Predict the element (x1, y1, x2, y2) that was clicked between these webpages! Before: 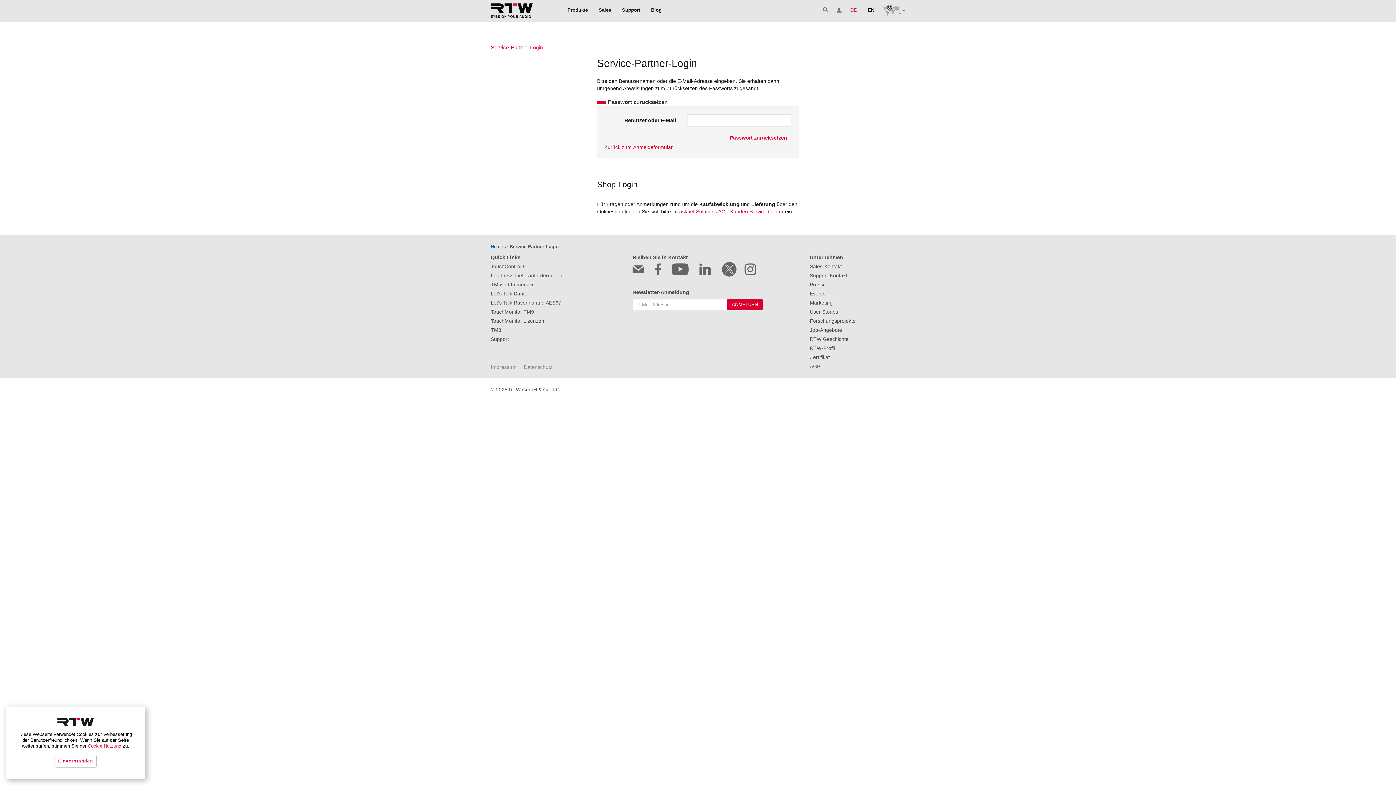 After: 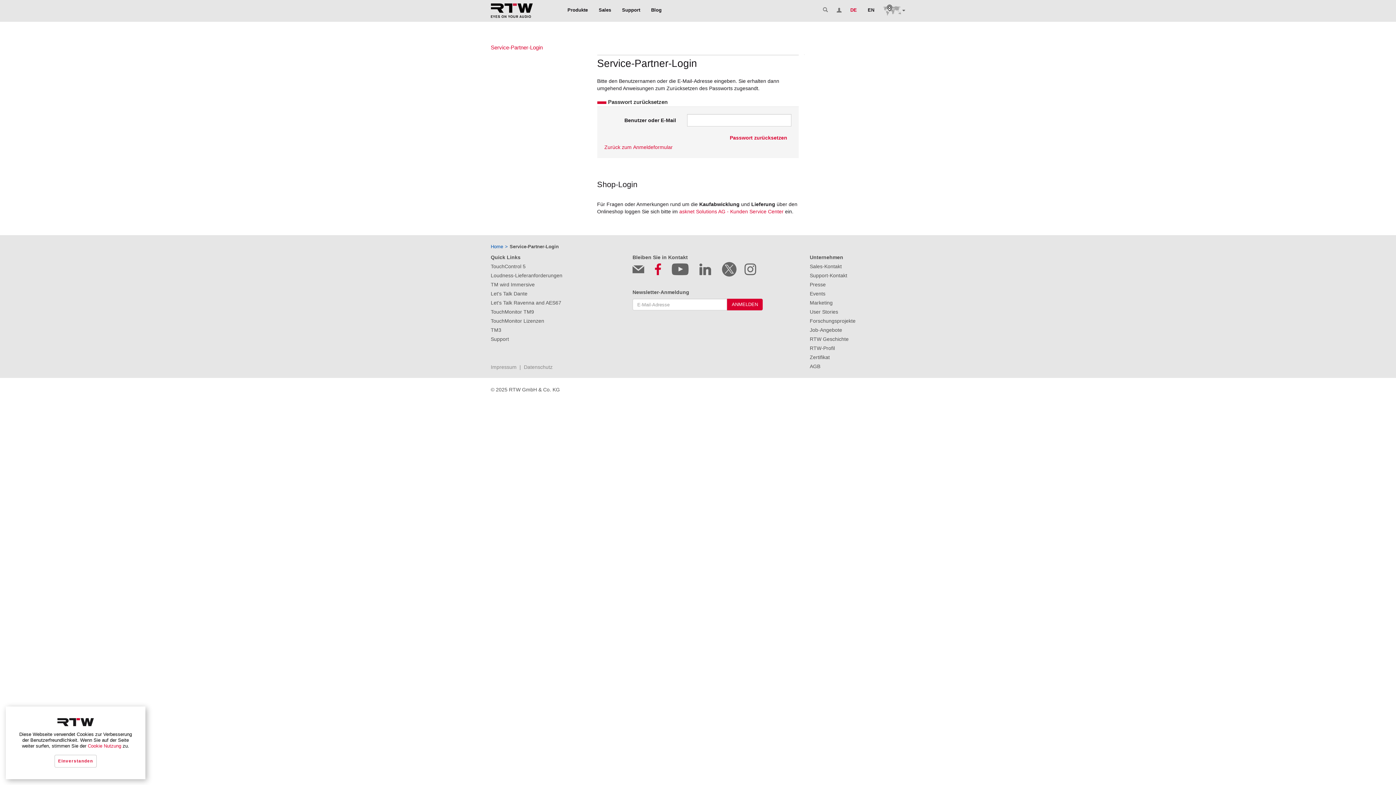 Action: bbox: (652, 263, 664, 275)